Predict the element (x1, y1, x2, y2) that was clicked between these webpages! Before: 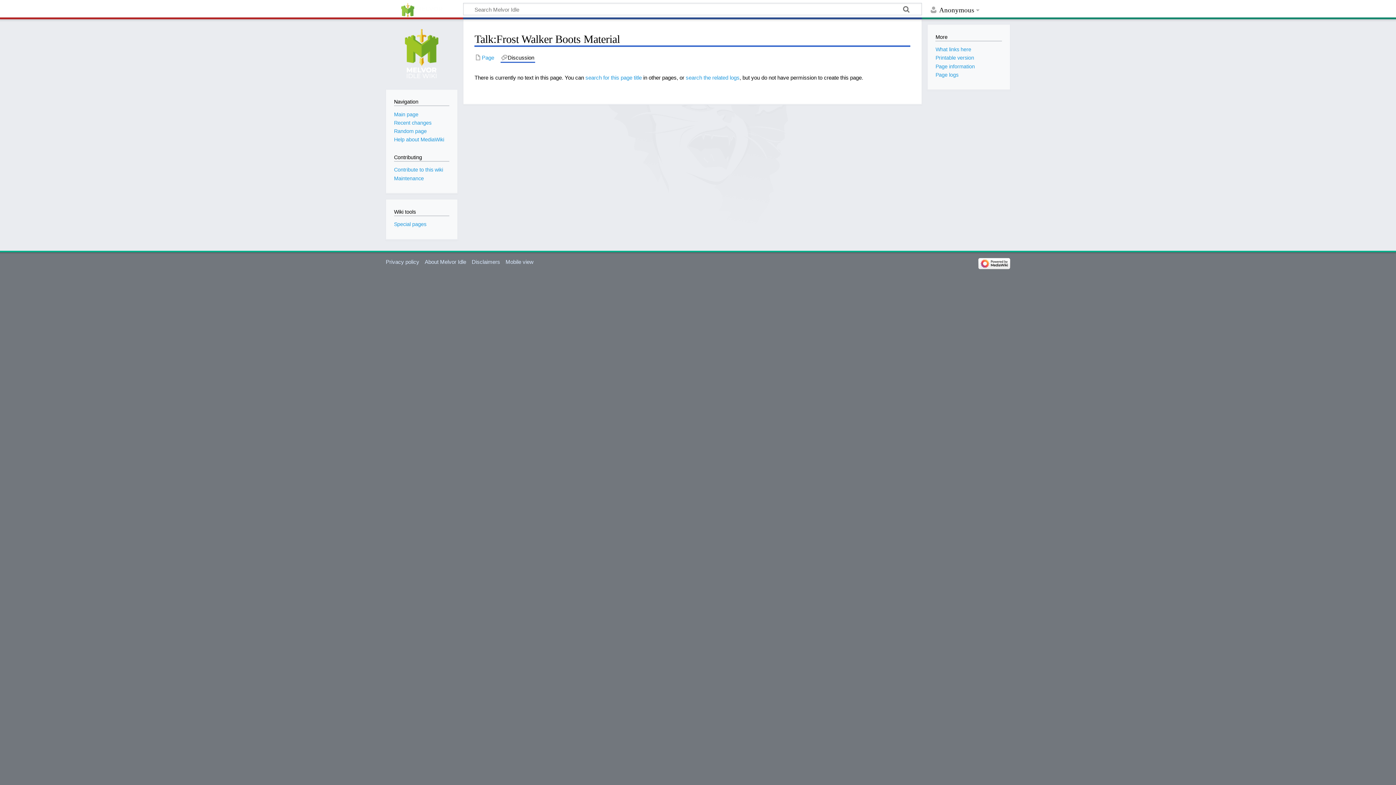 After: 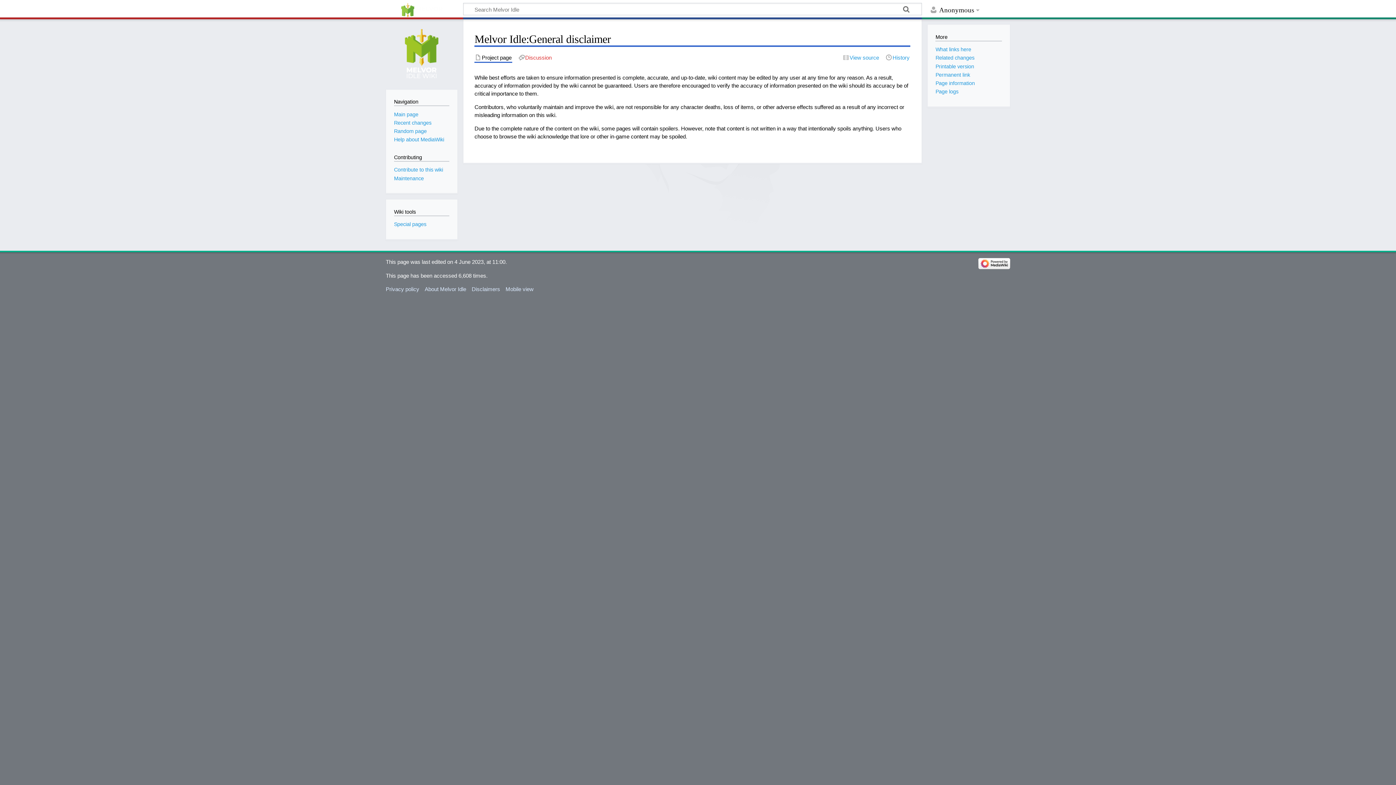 Action: bbox: (471, 259, 500, 265) label: Disclaimers